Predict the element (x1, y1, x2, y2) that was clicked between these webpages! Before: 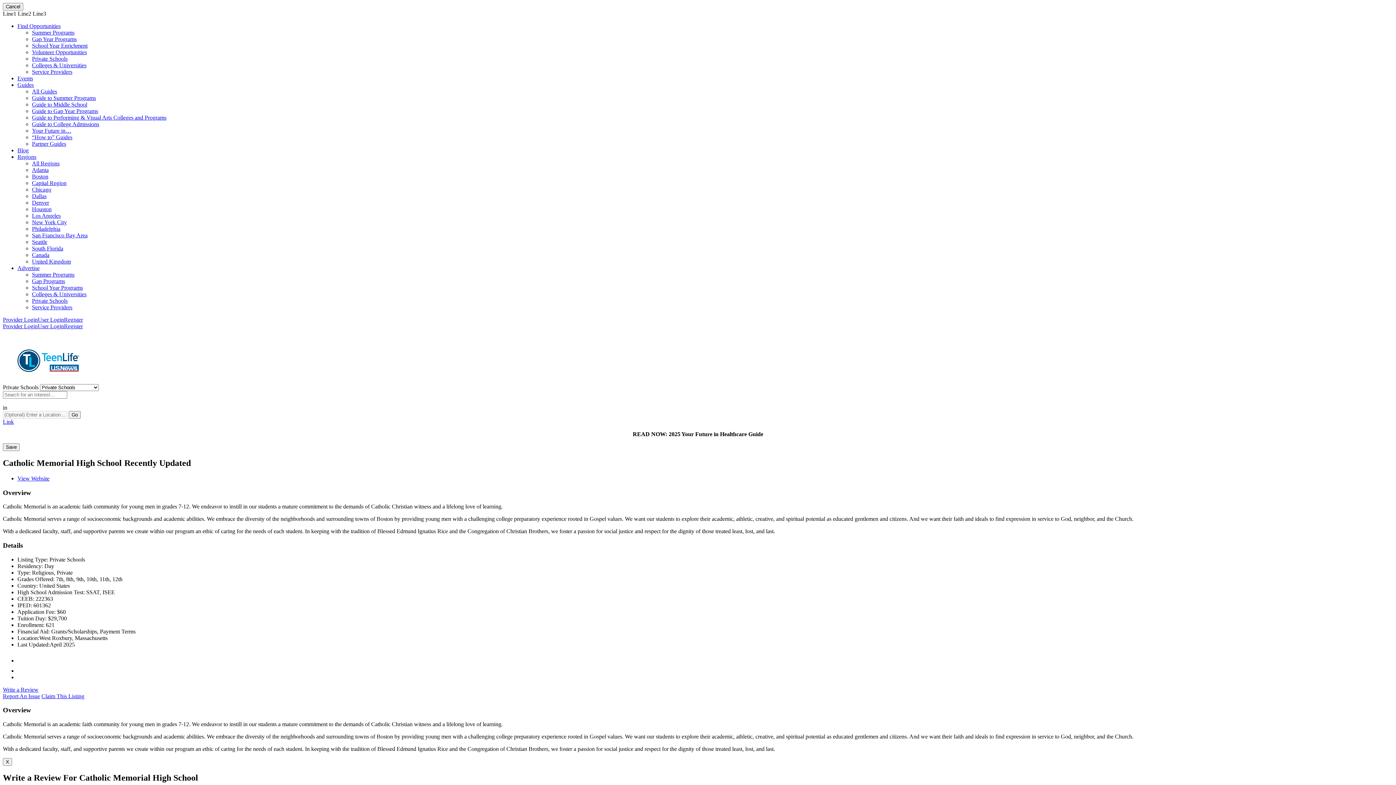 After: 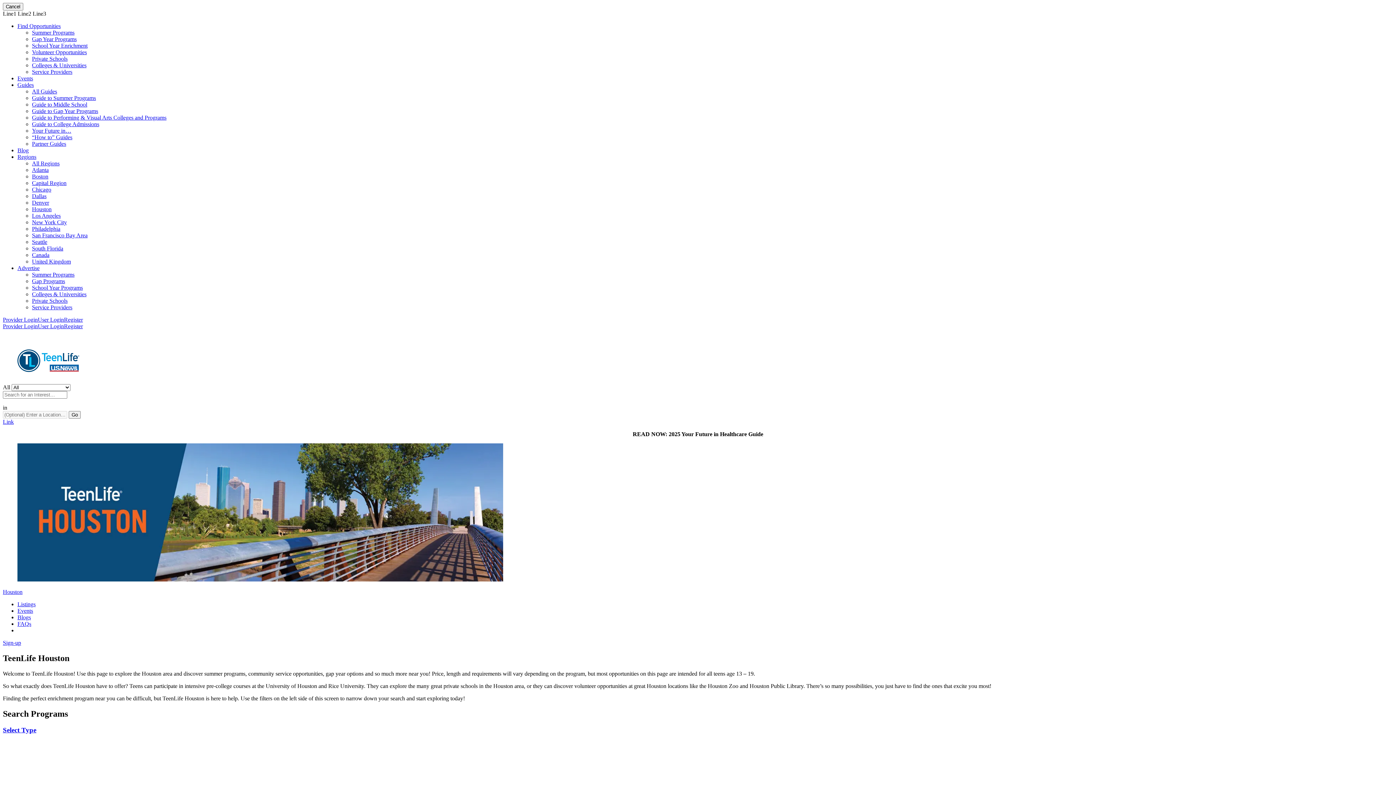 Action: bbox: (32, 206, 51, 212) label: Houston